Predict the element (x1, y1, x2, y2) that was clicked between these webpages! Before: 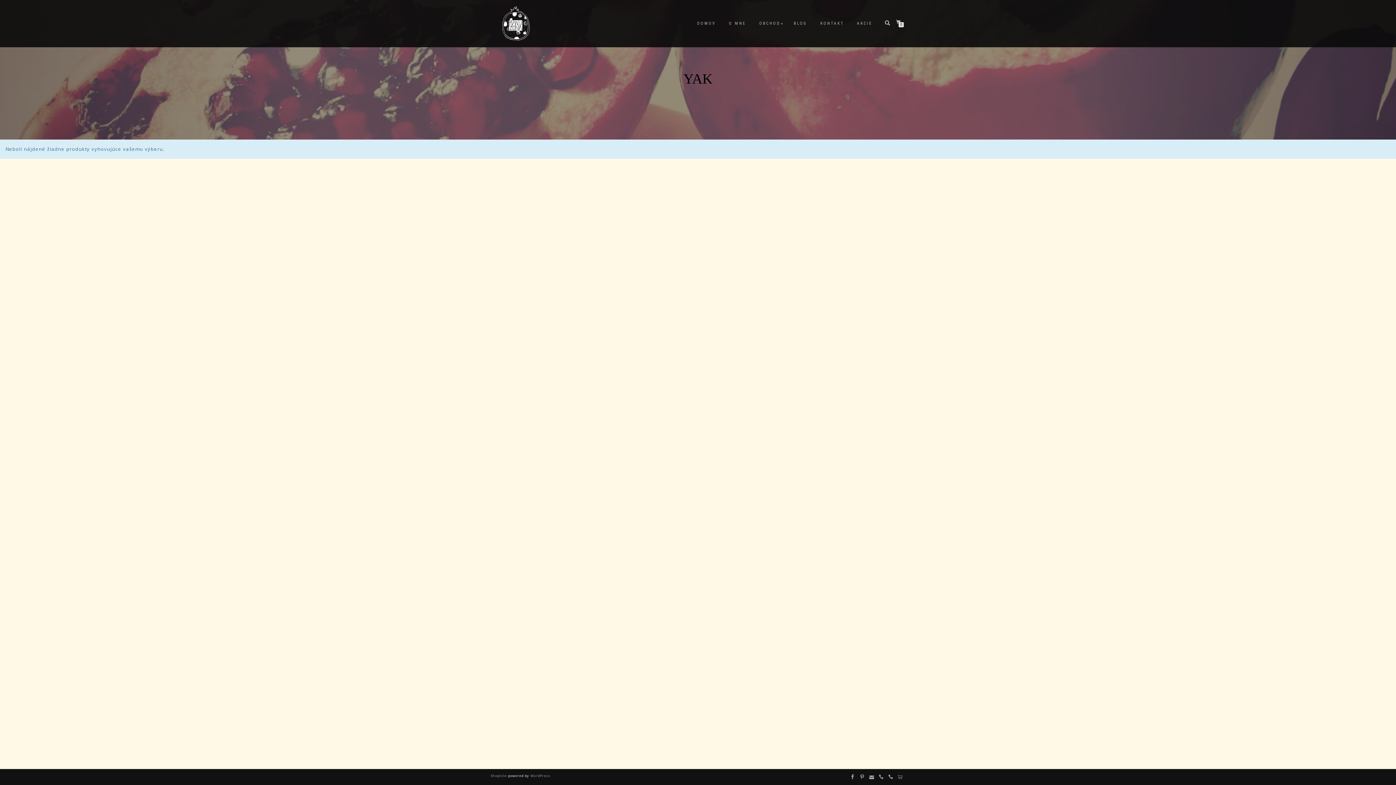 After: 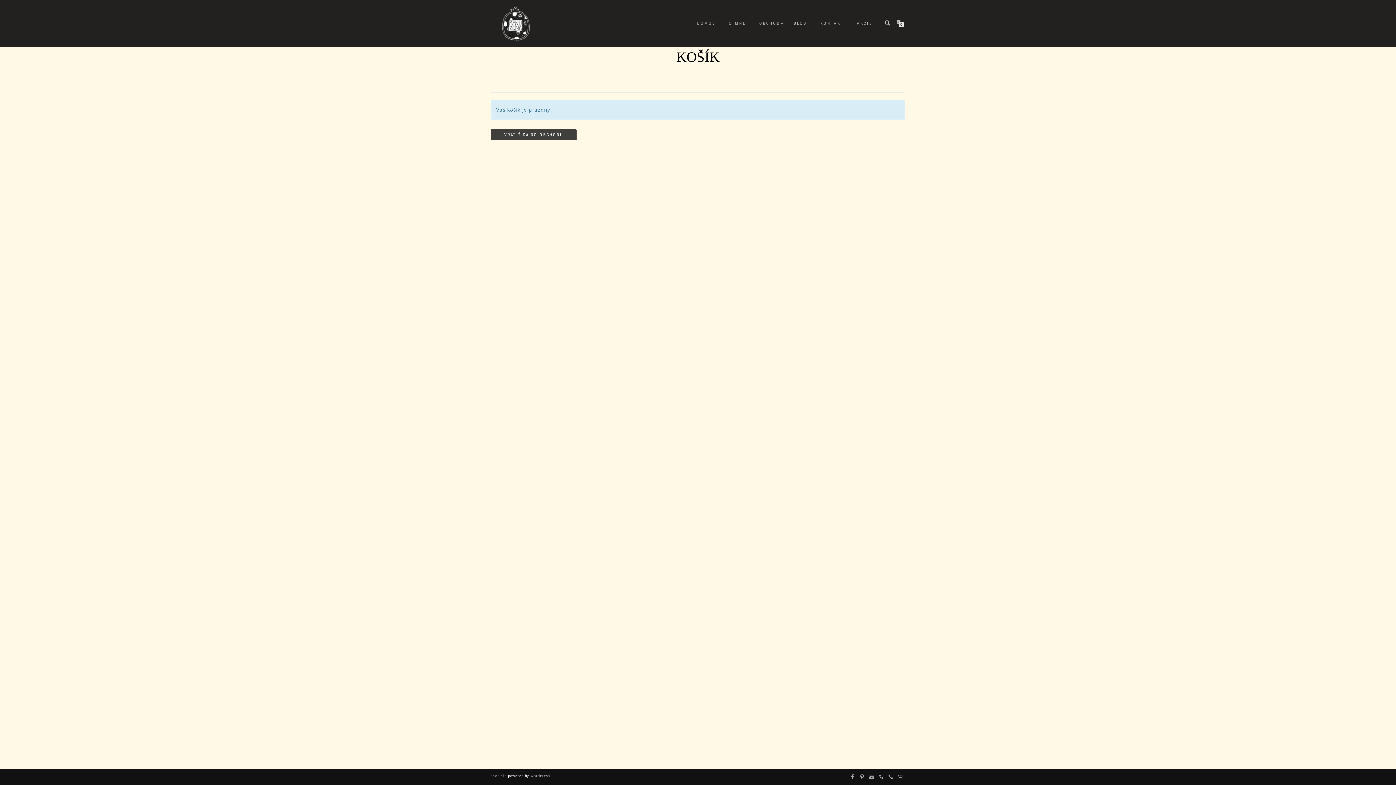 Action: bbox: (896, 20, 903, 24) label: 0